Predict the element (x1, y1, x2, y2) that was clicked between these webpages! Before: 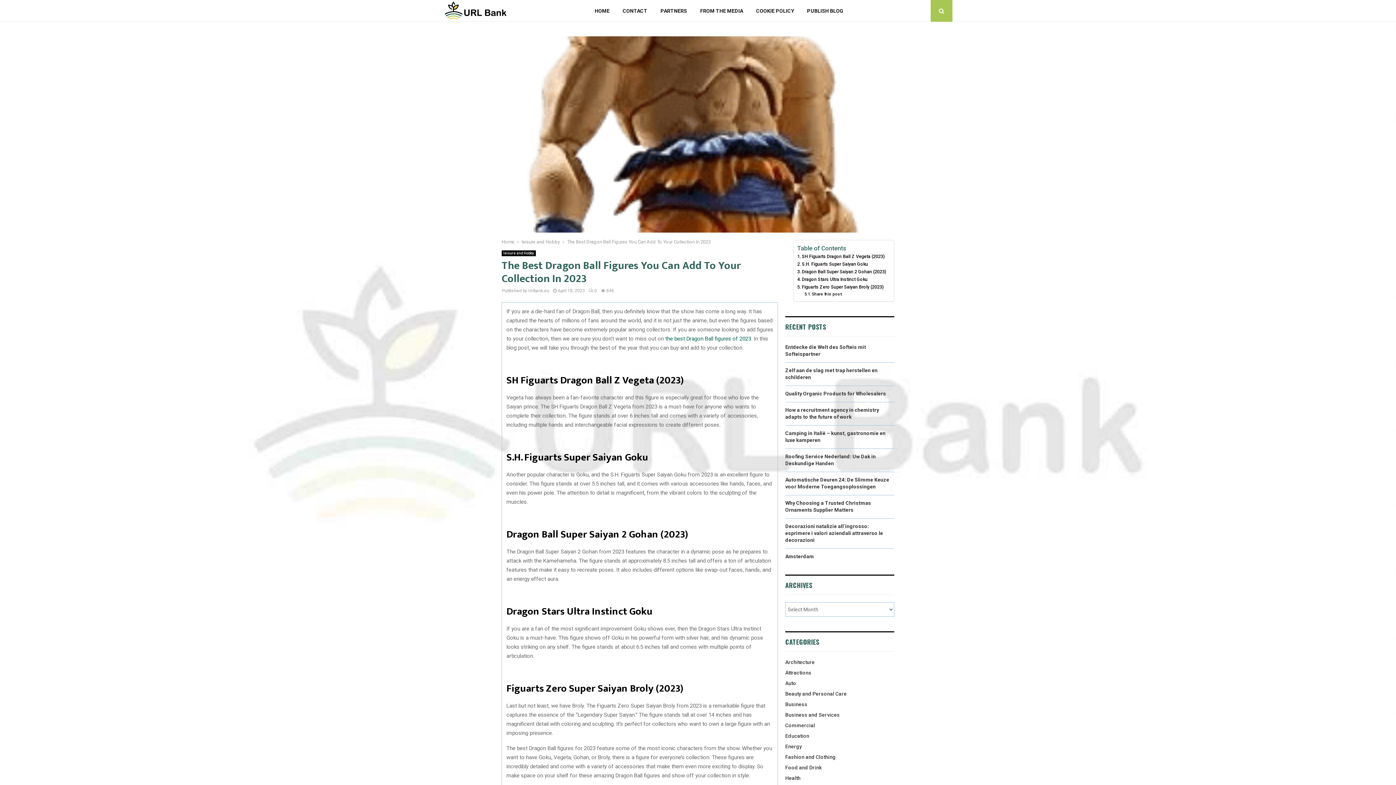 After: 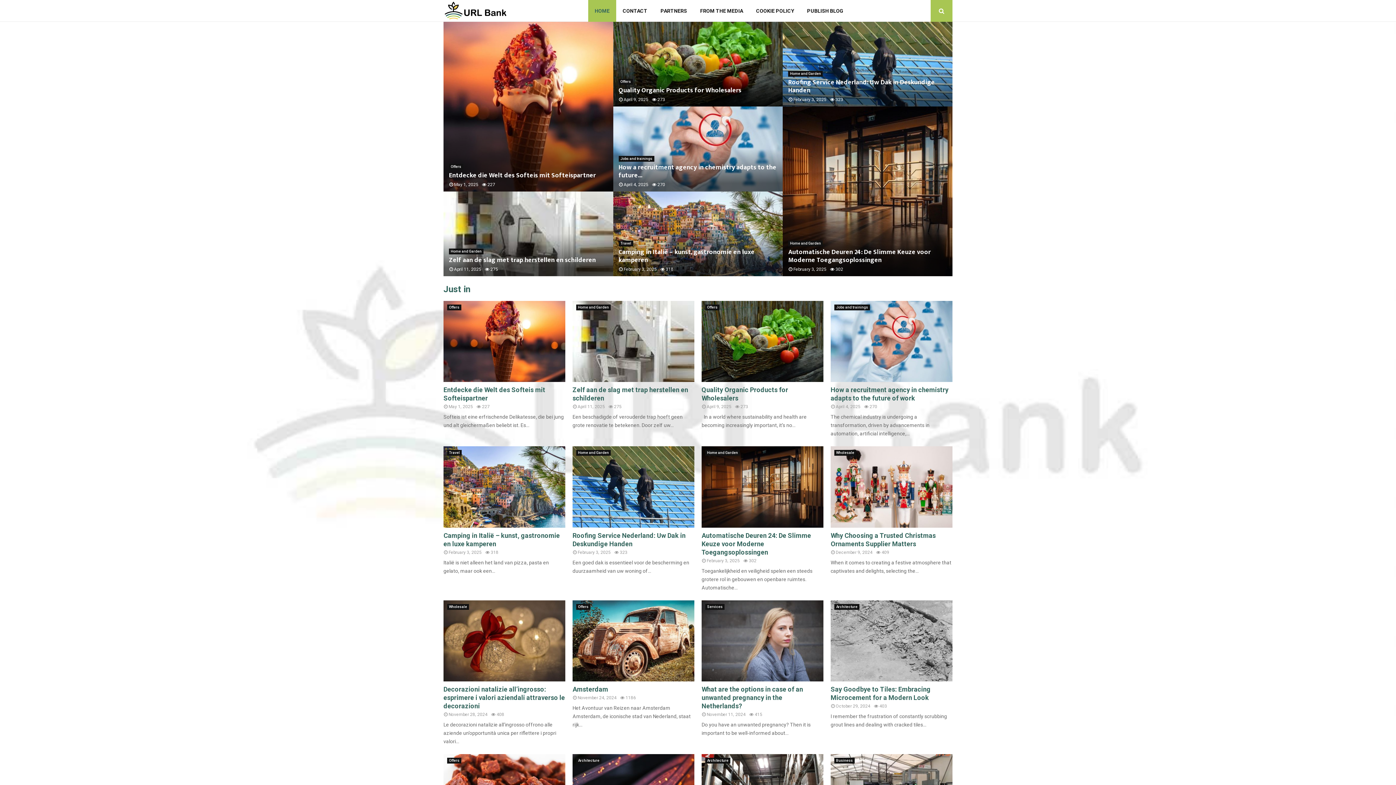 Action: bbox: (443, 0, 547, 20)